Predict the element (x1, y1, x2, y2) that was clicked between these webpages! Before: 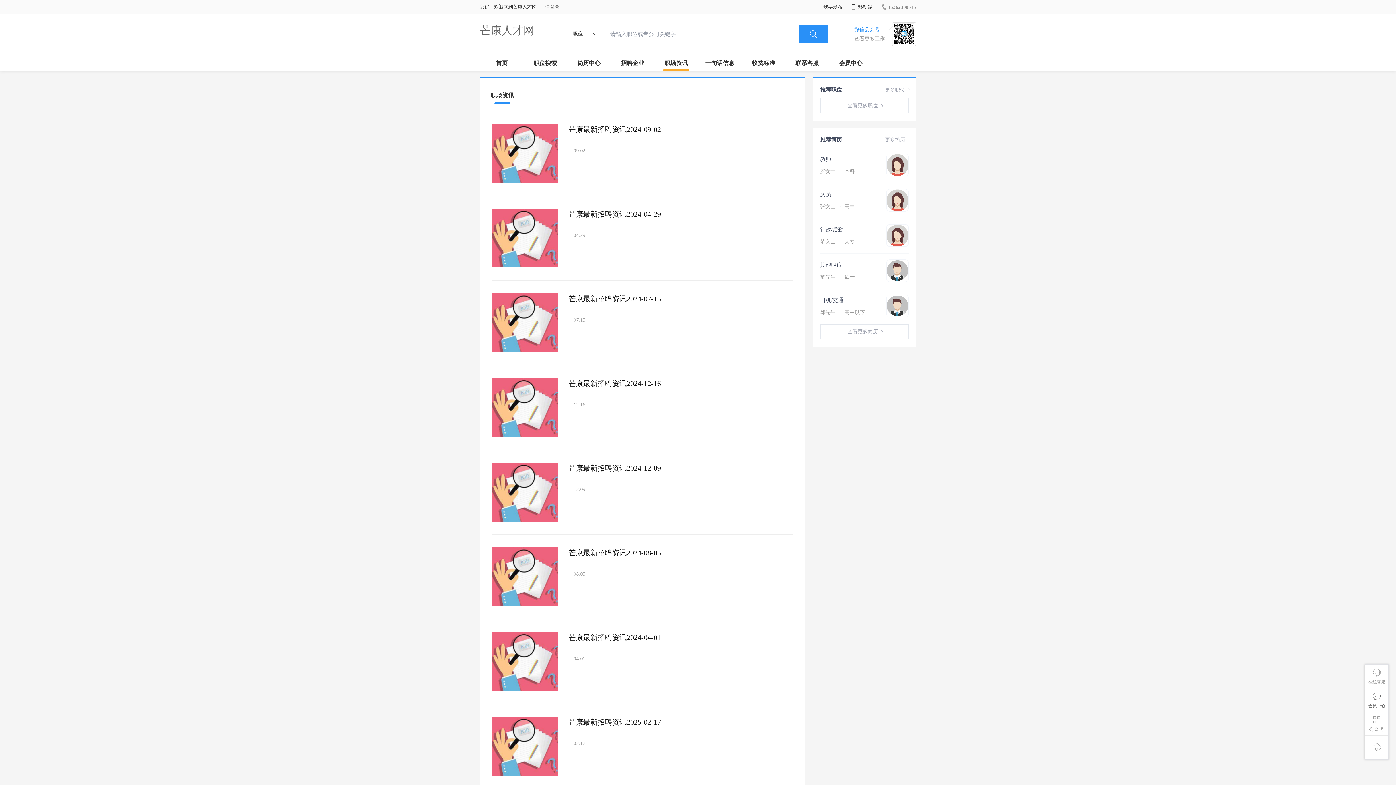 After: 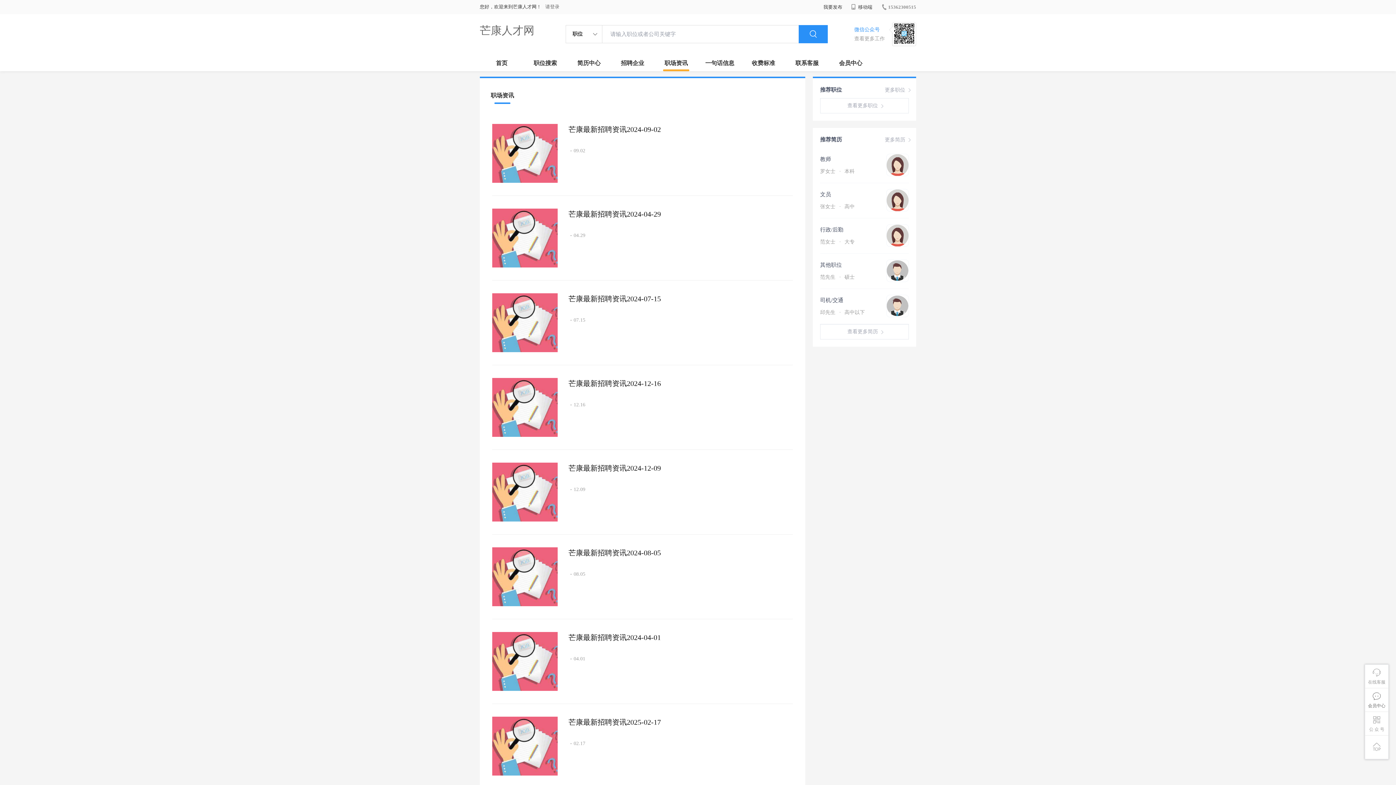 Action: bbox: (820, 274, 854, 280) label: 范先生 ·硕士